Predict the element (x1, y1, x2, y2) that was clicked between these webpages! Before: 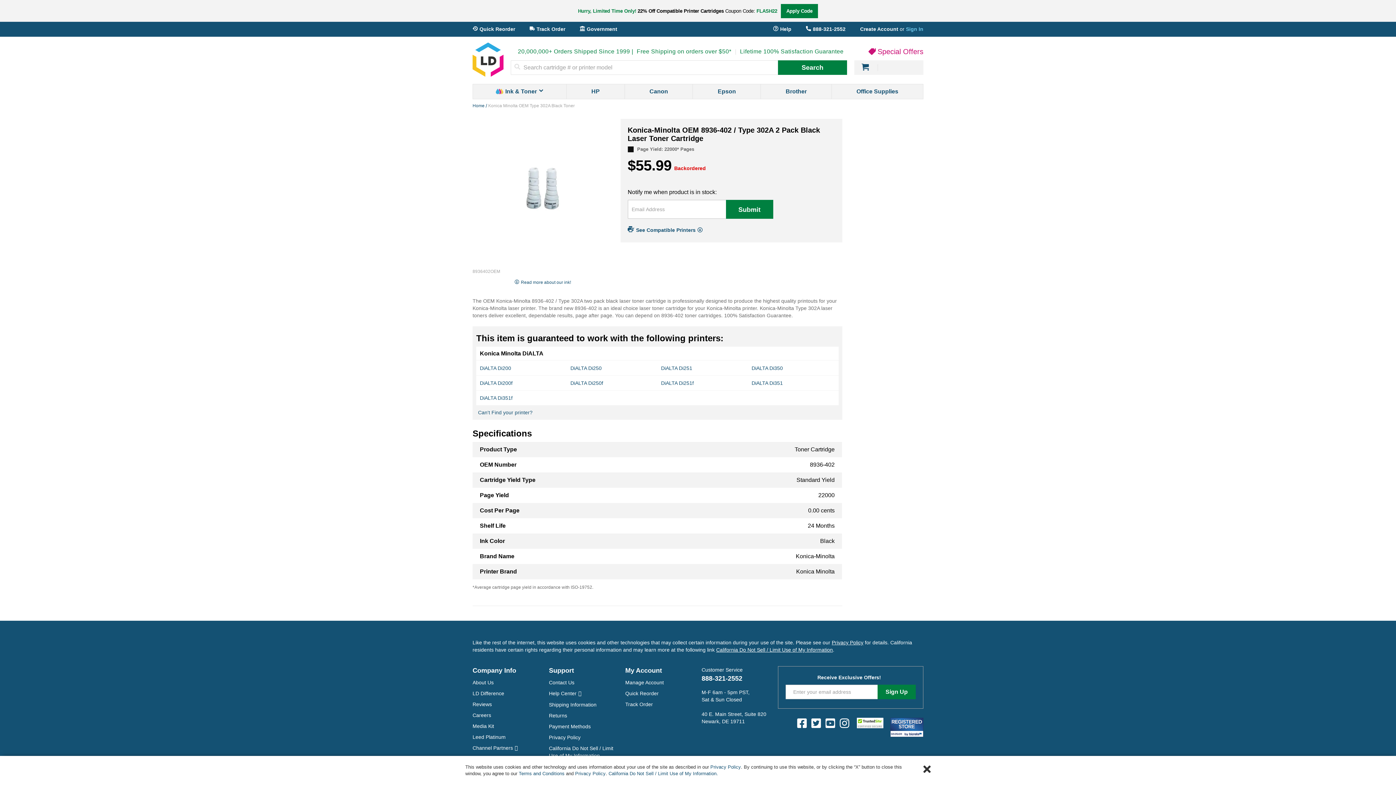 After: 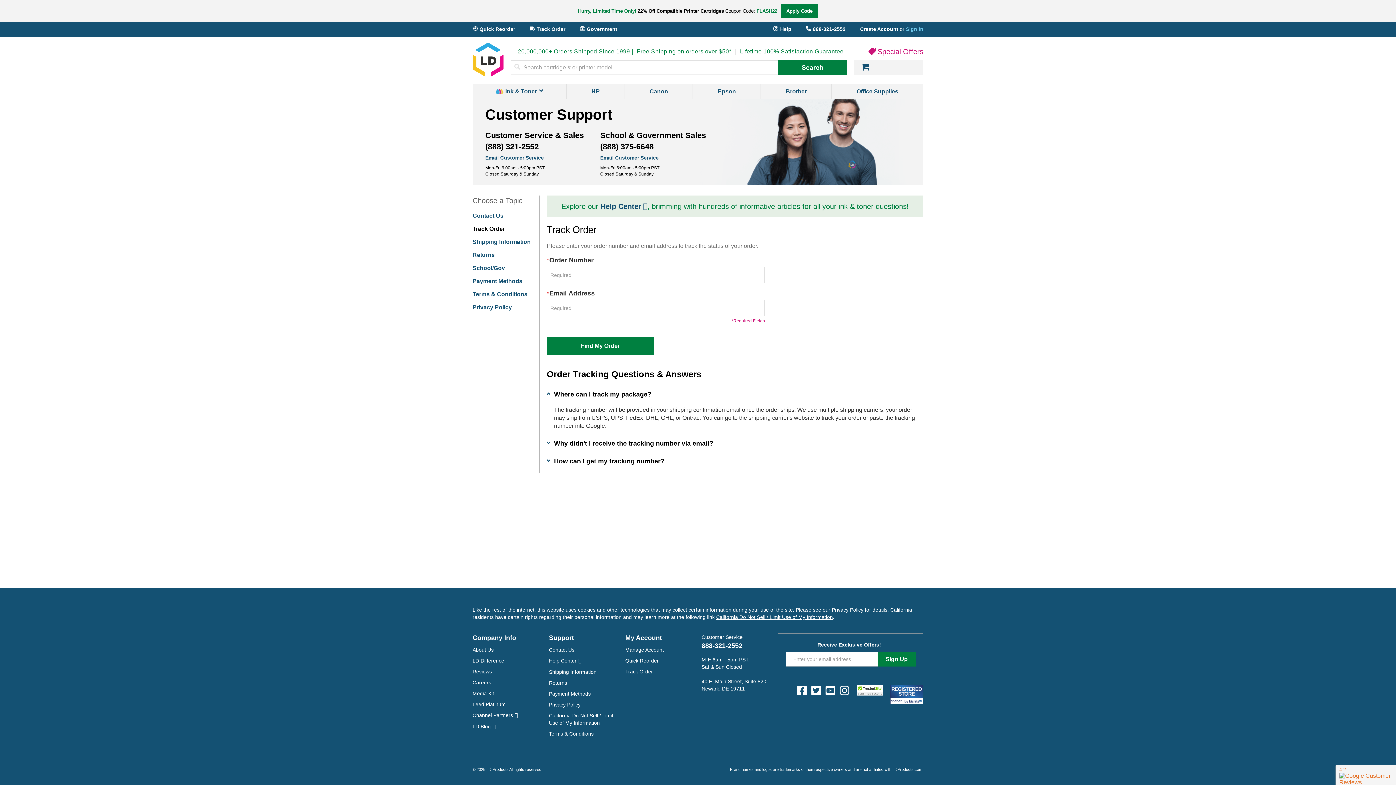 Action: label: Track Order bbox: (625, 701, 653, 707)